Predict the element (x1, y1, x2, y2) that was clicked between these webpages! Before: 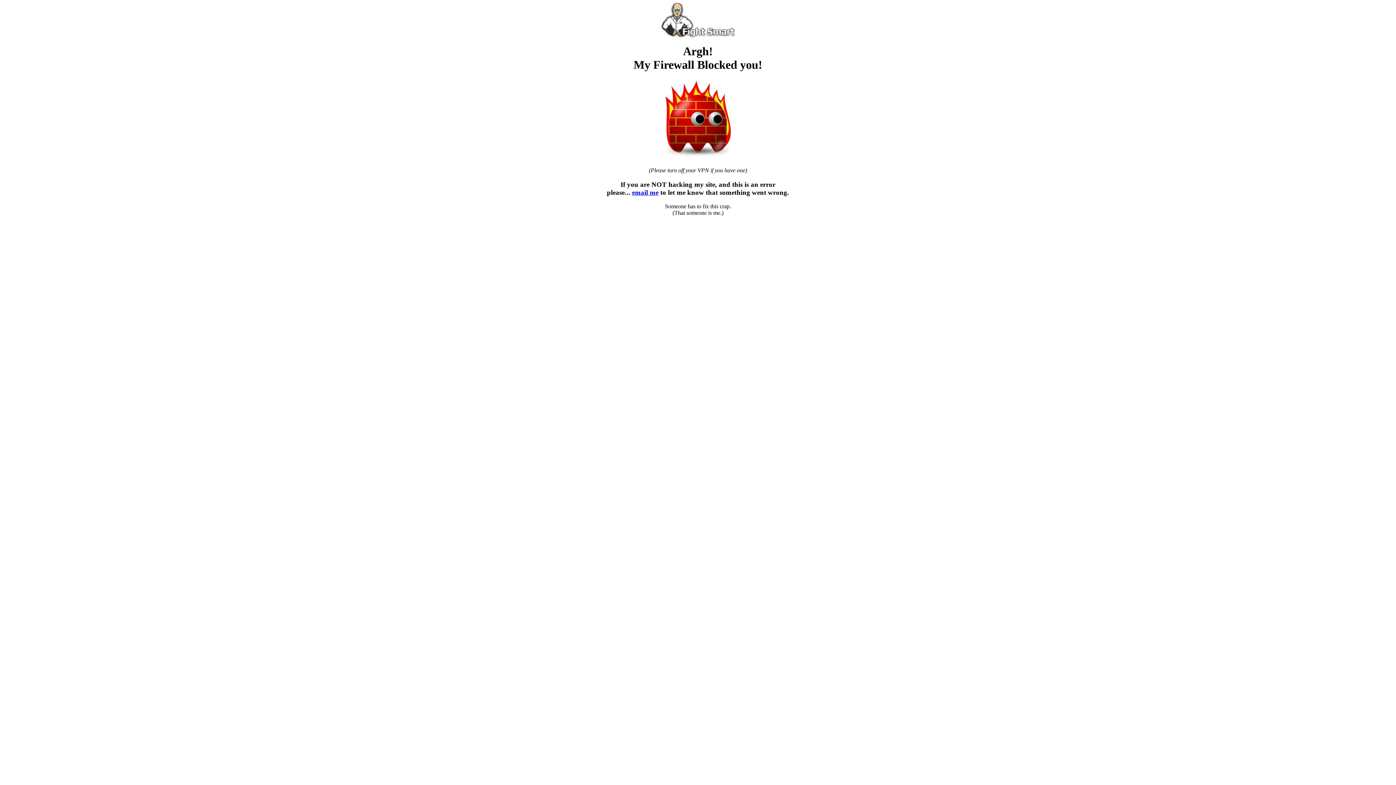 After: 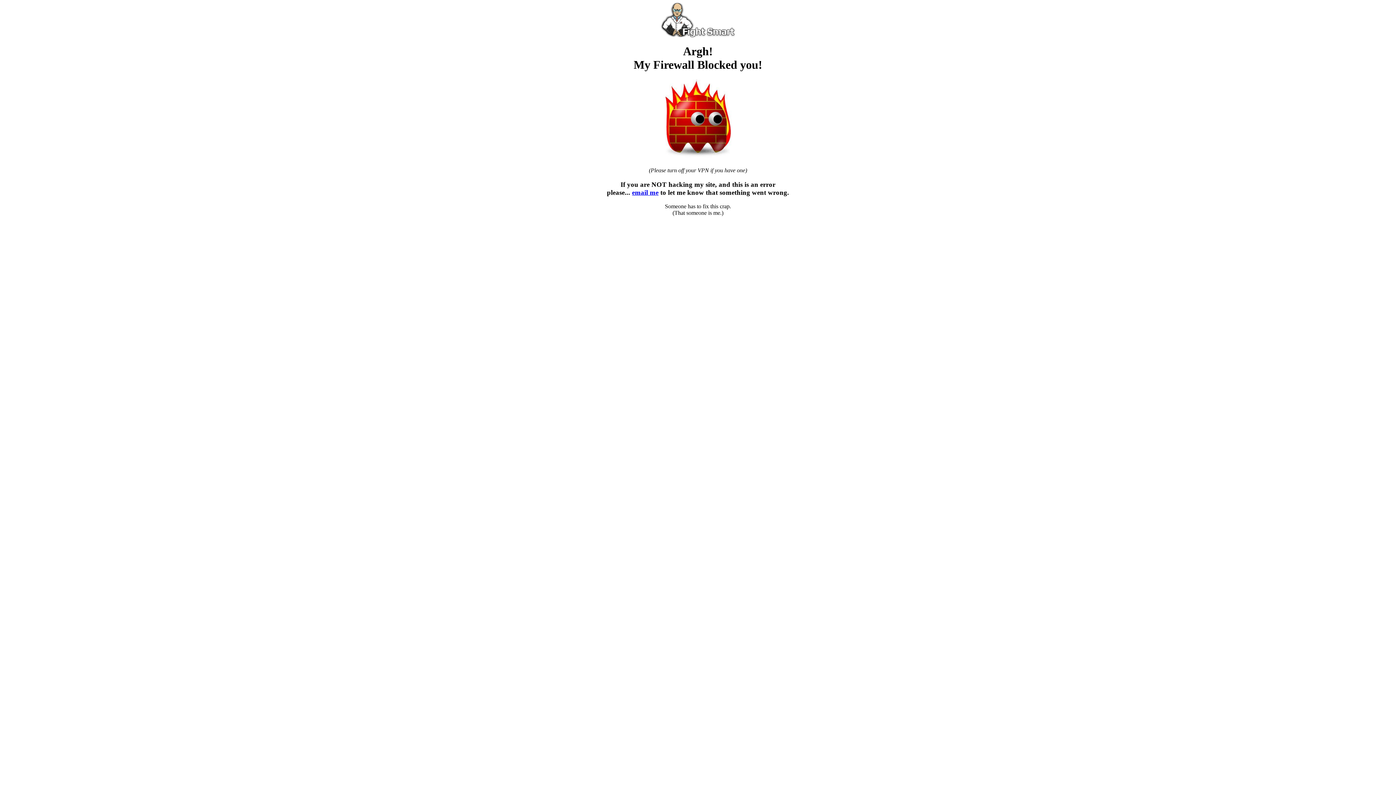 Action: bbox: (2, 2, 1393, 37)